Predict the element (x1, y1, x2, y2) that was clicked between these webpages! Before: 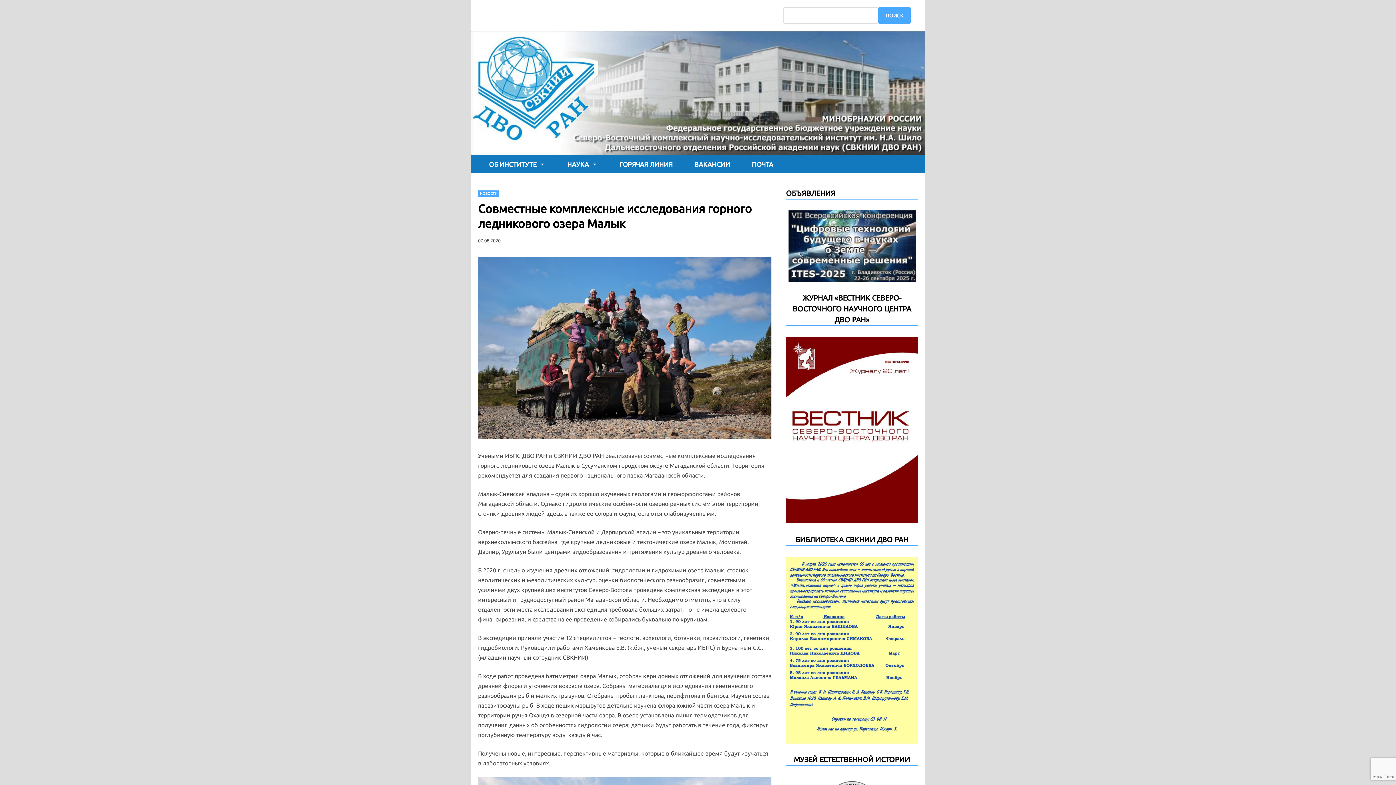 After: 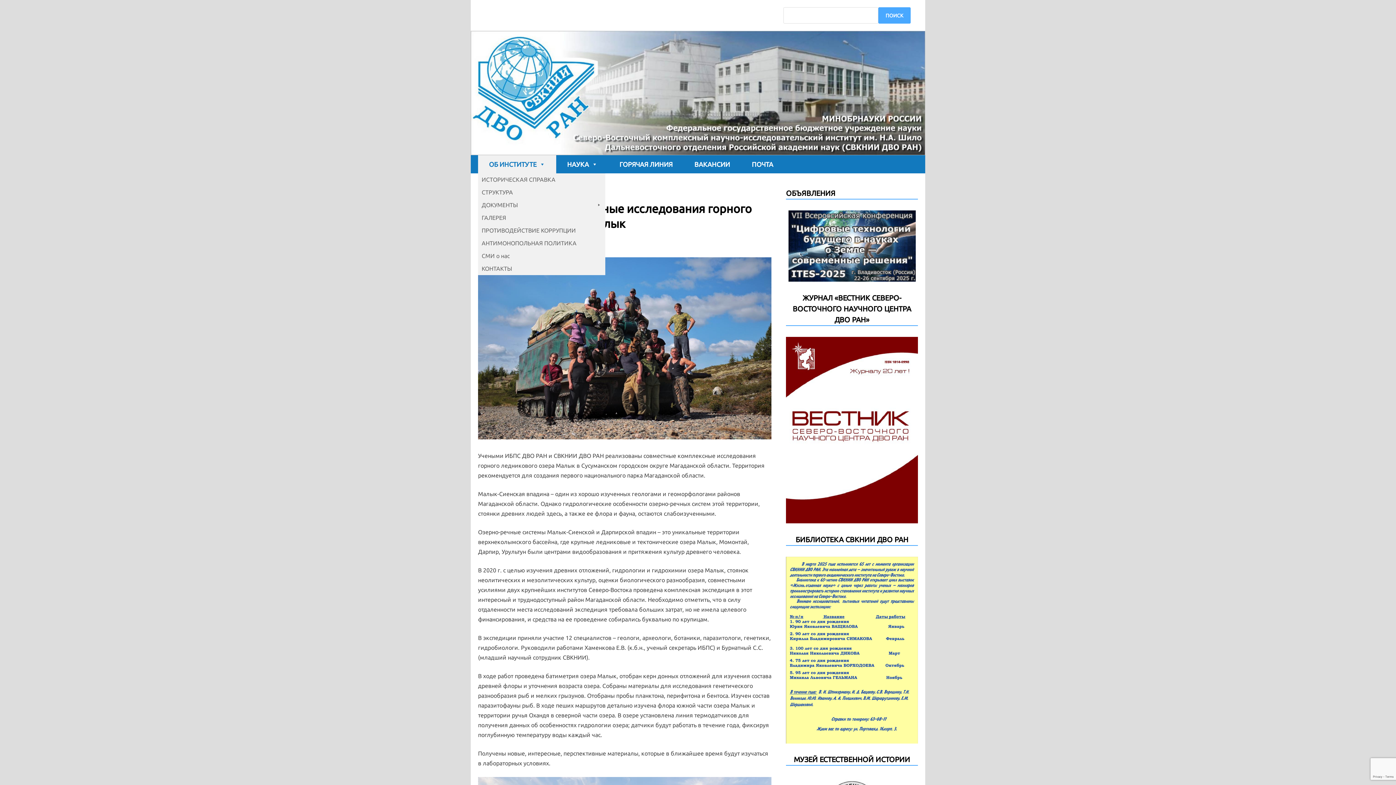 Action: bbox: (478, 155, 556, 173) label: ОБ ИНСТИТУТЕ